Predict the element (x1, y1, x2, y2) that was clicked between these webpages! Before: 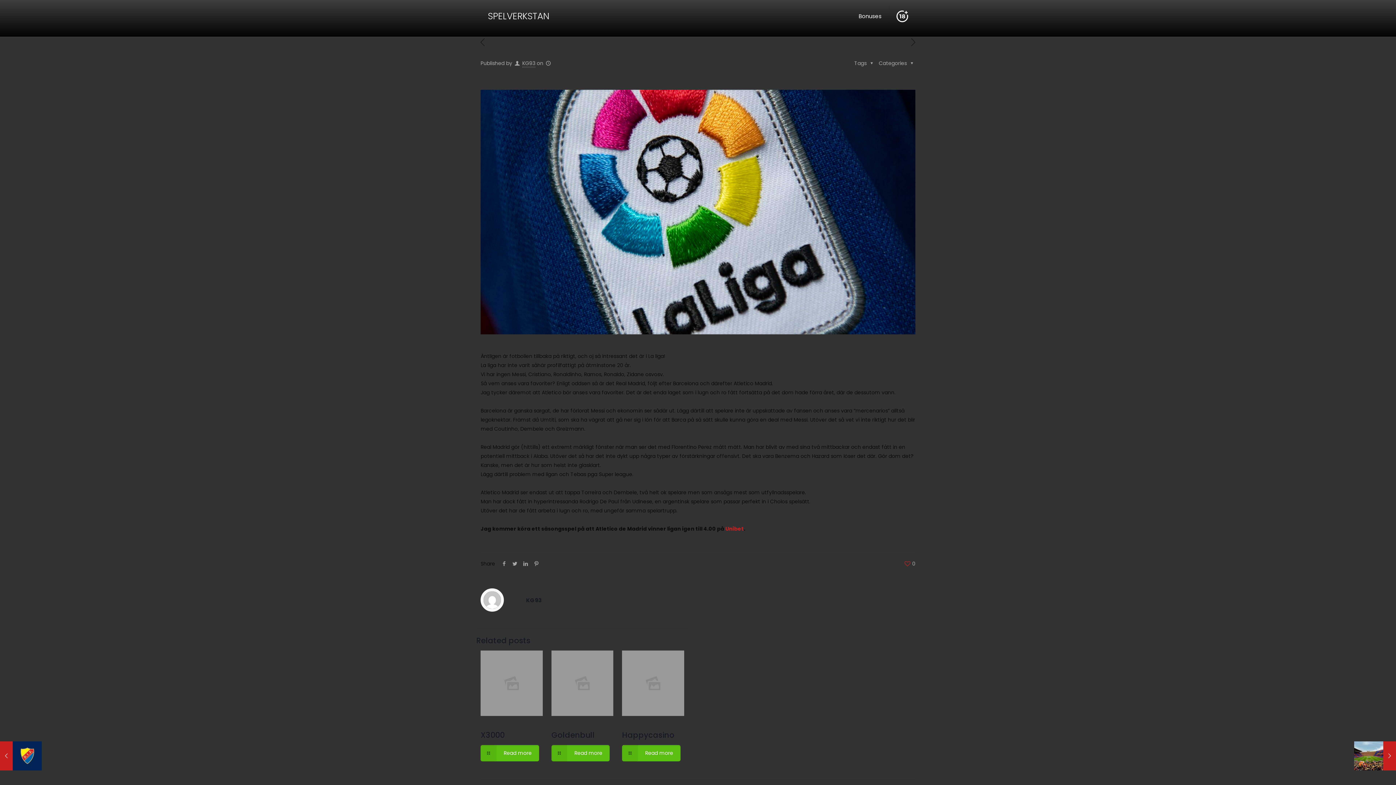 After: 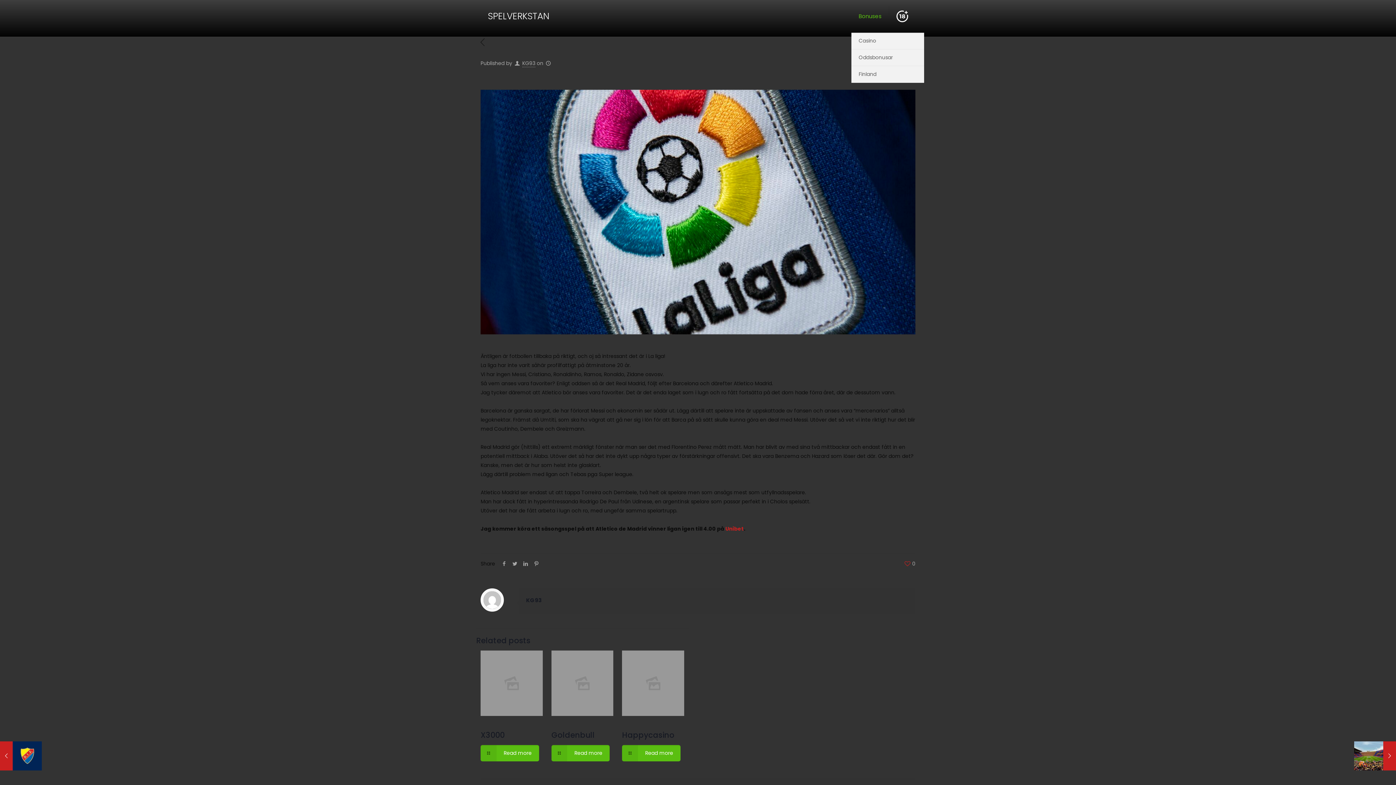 Action: bbox: (851, 0, 889, 32) label: Bonuses